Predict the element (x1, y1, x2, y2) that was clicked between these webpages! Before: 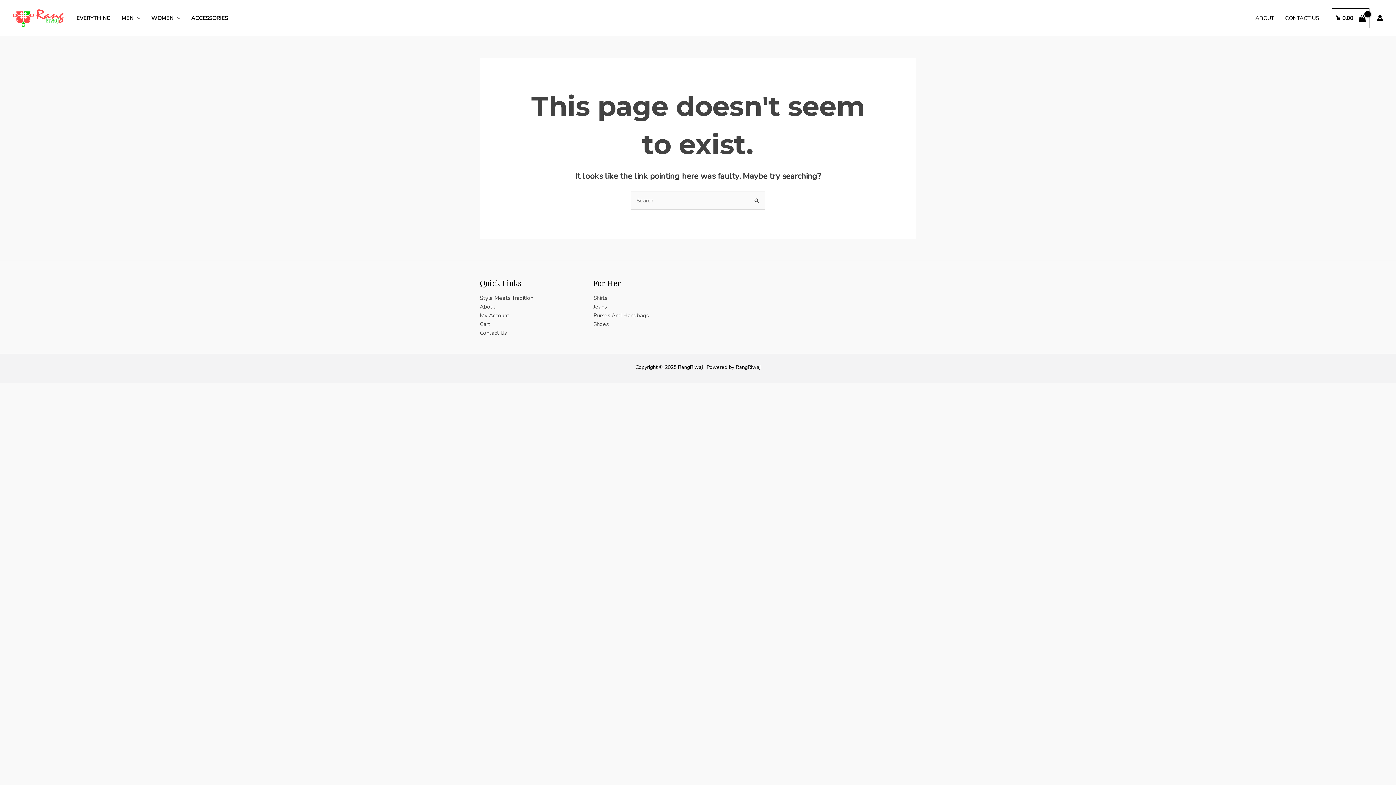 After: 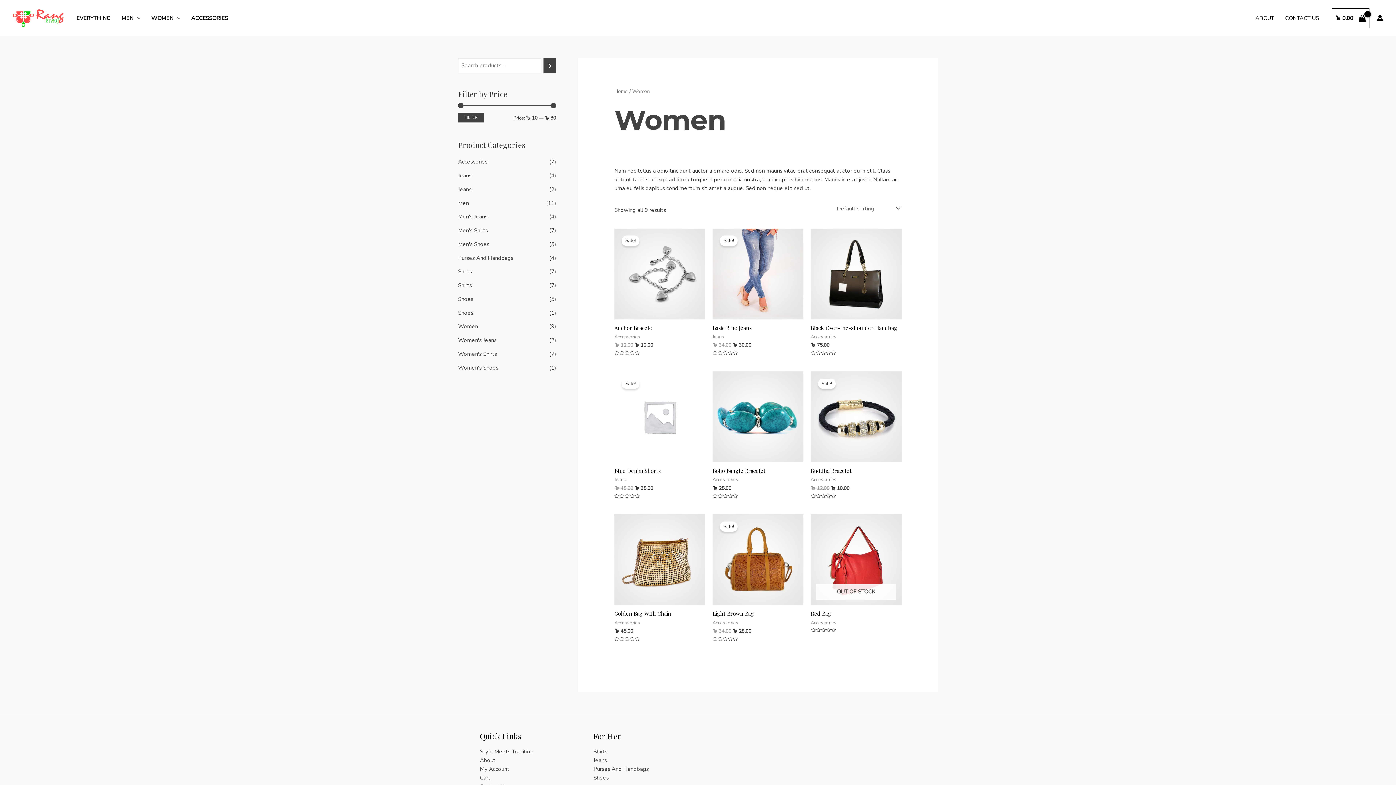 Action: bbox: (145, 5, 185, 30) label: WOMEN